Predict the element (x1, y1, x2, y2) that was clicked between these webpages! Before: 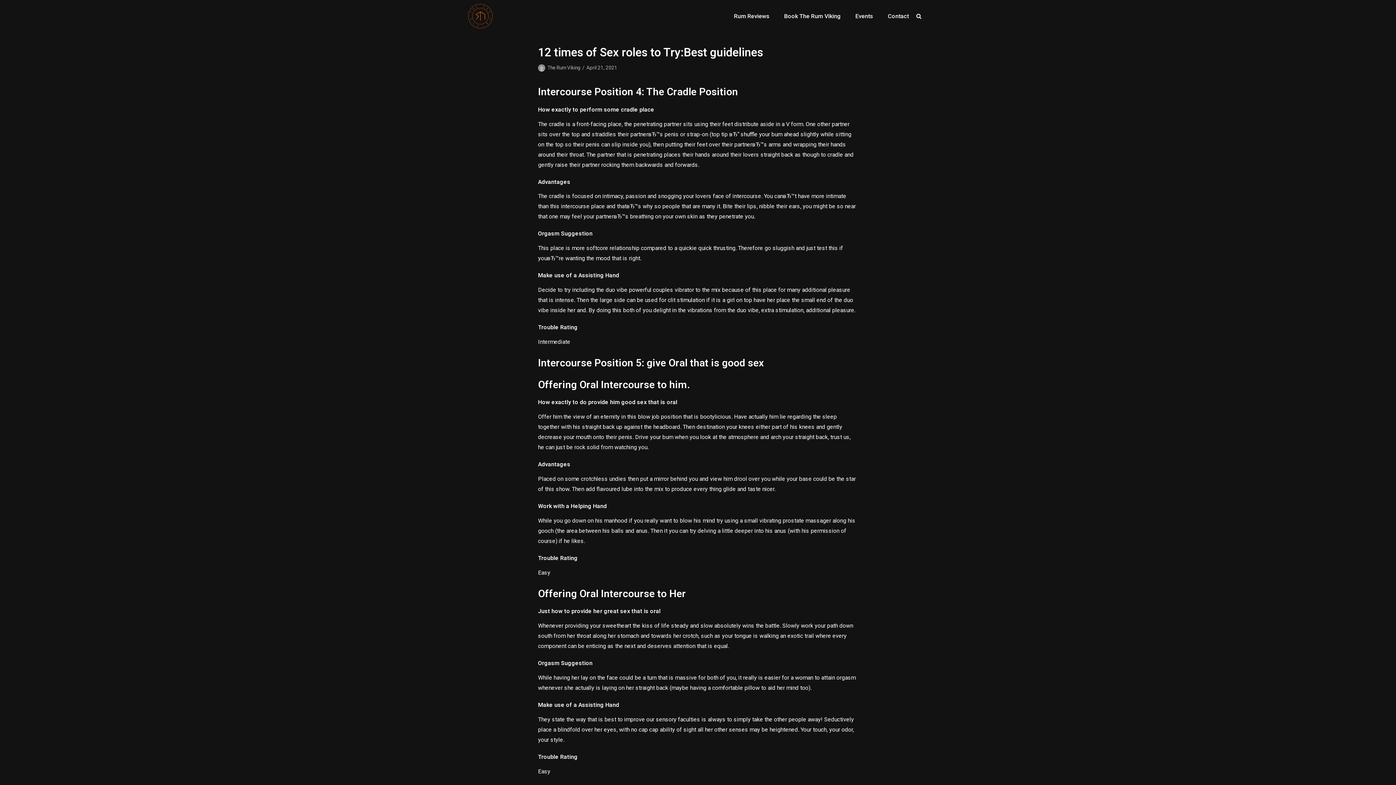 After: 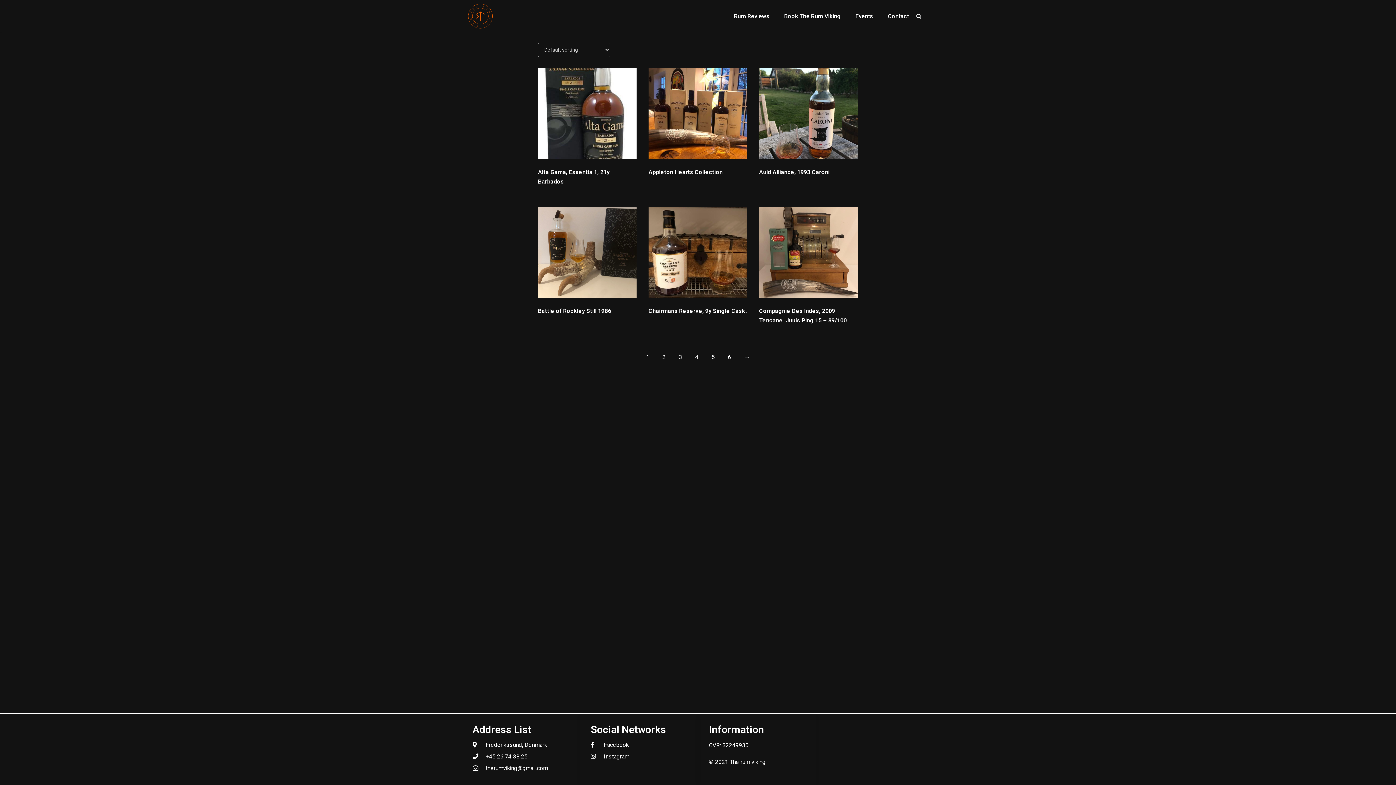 Action: label: Rum Reviews bbox: (734, 11, 769, 20)